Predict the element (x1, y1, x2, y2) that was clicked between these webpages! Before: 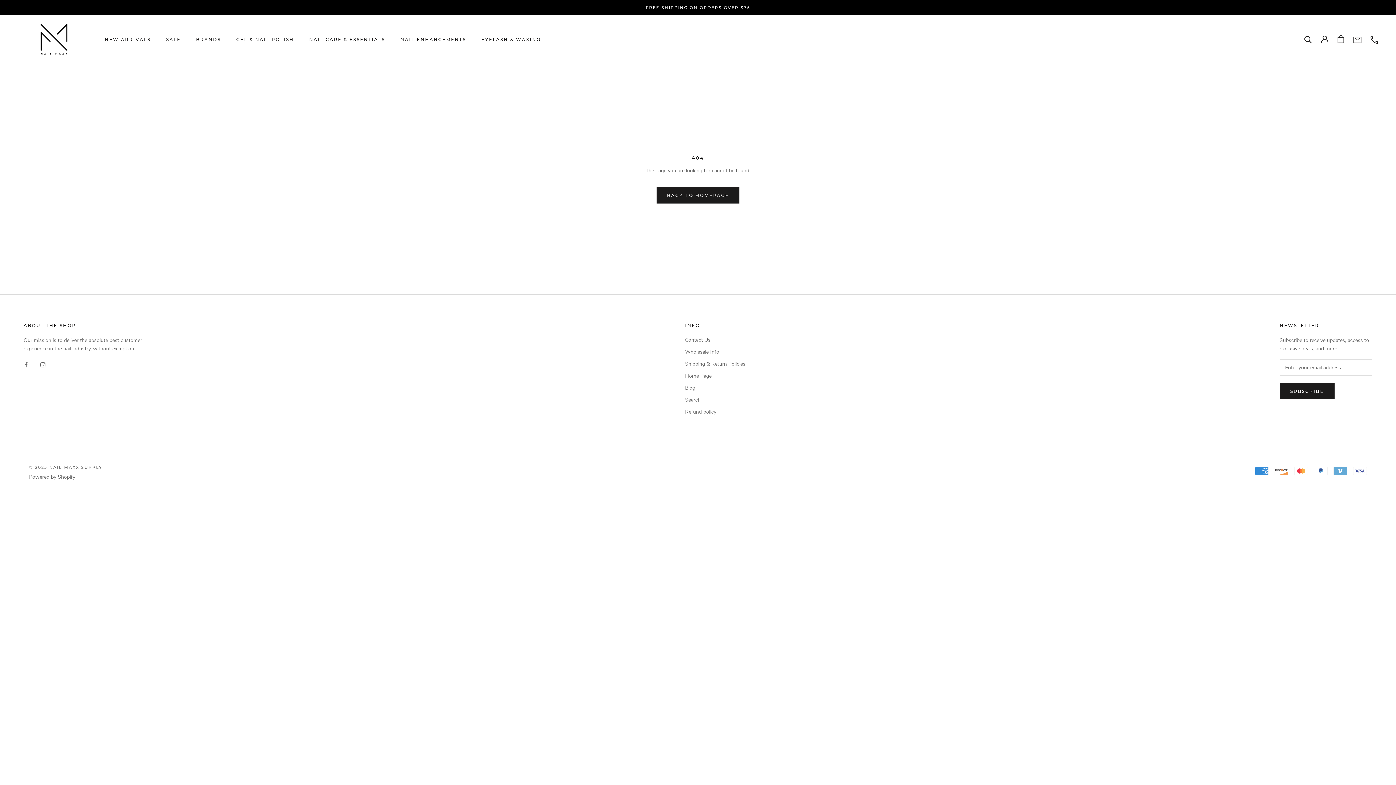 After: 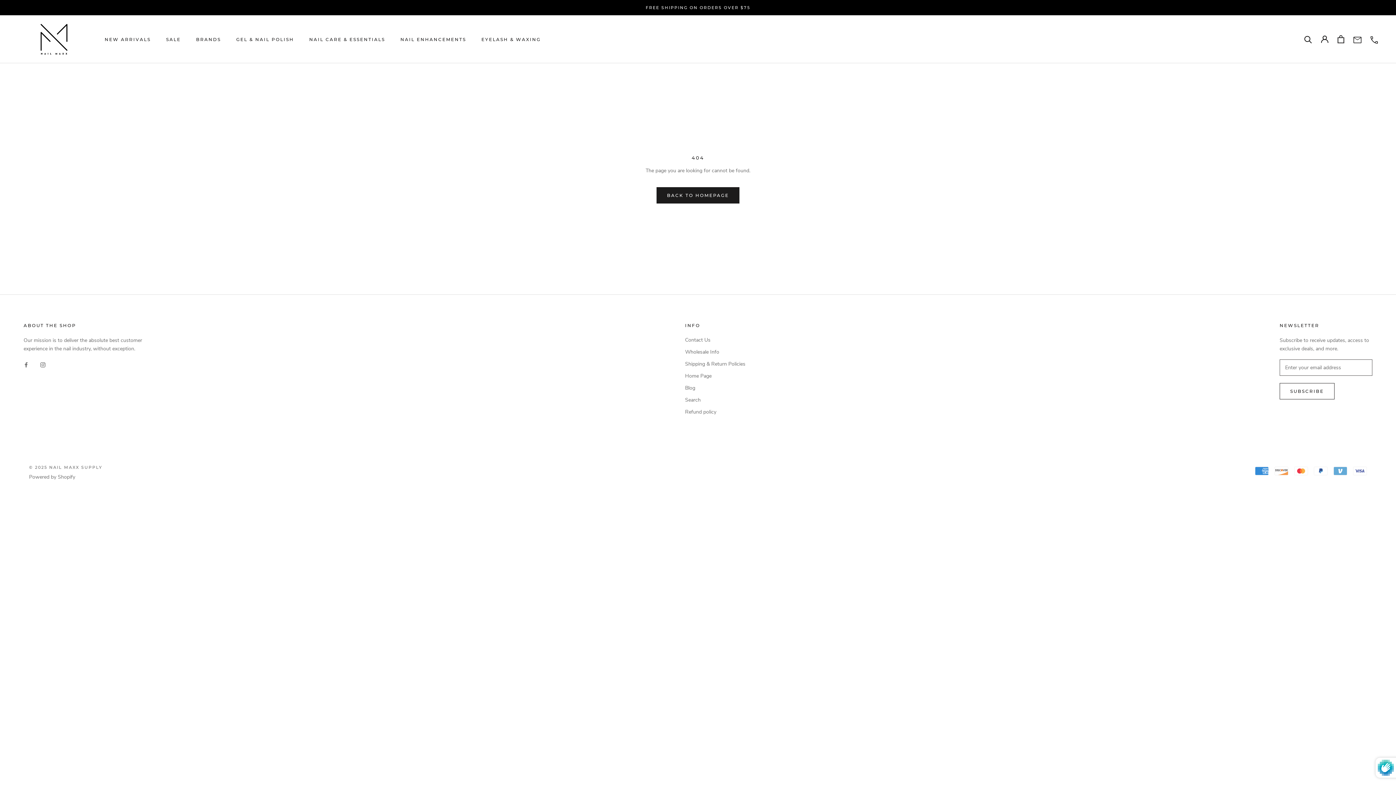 Action: label: SUBSCRIBE bbox: (1280, 383, 1334, 399)